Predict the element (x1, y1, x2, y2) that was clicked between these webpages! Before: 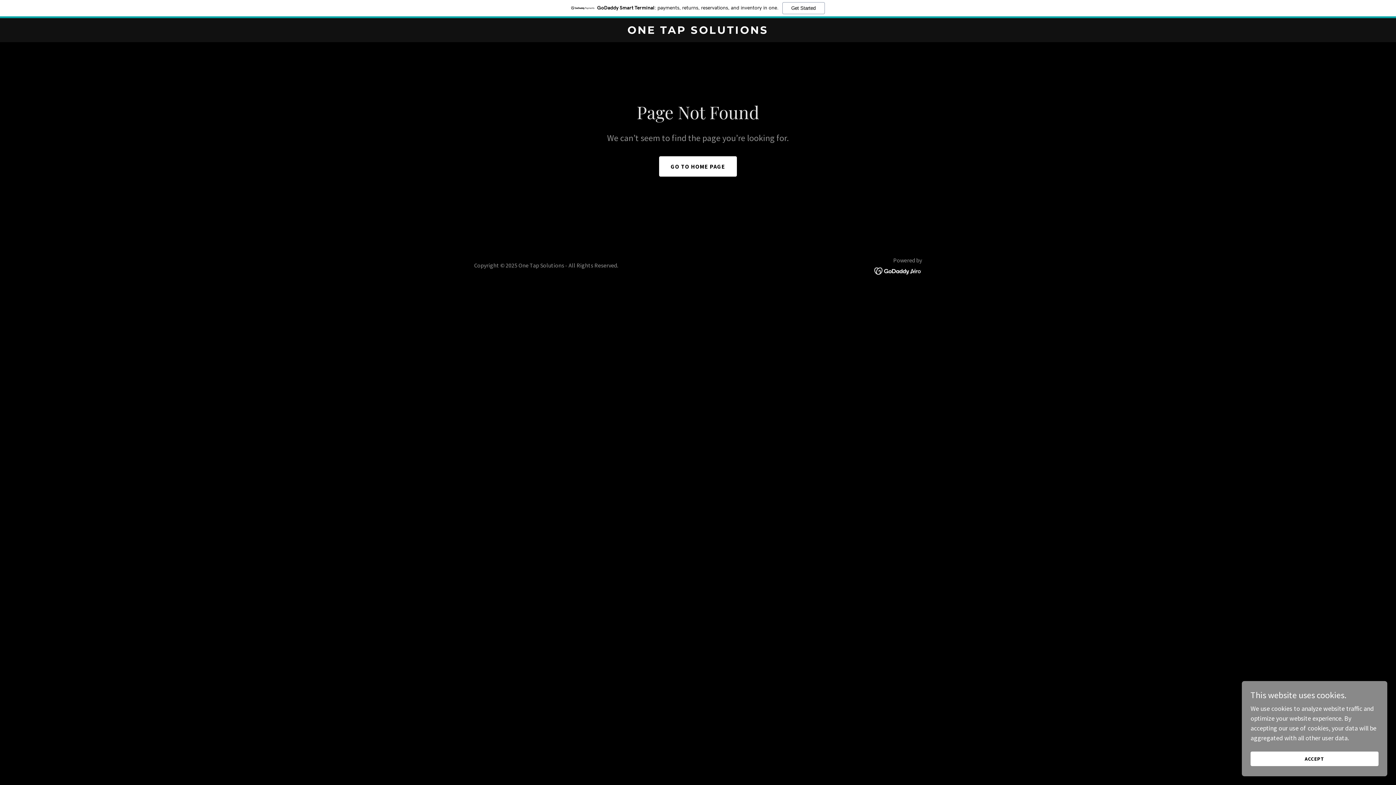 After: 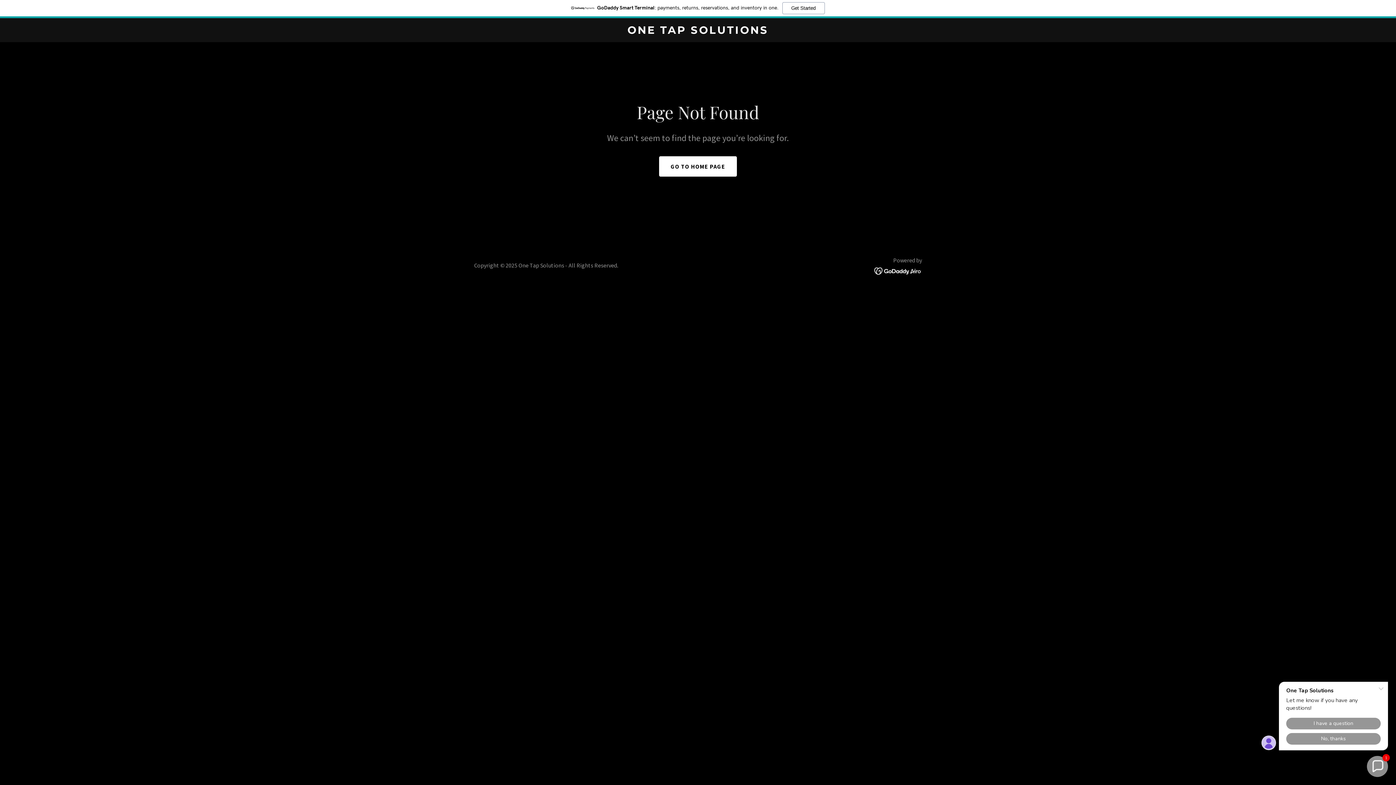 Action: label: ACCEPT bbox: (1250, 752, 1378, 766)